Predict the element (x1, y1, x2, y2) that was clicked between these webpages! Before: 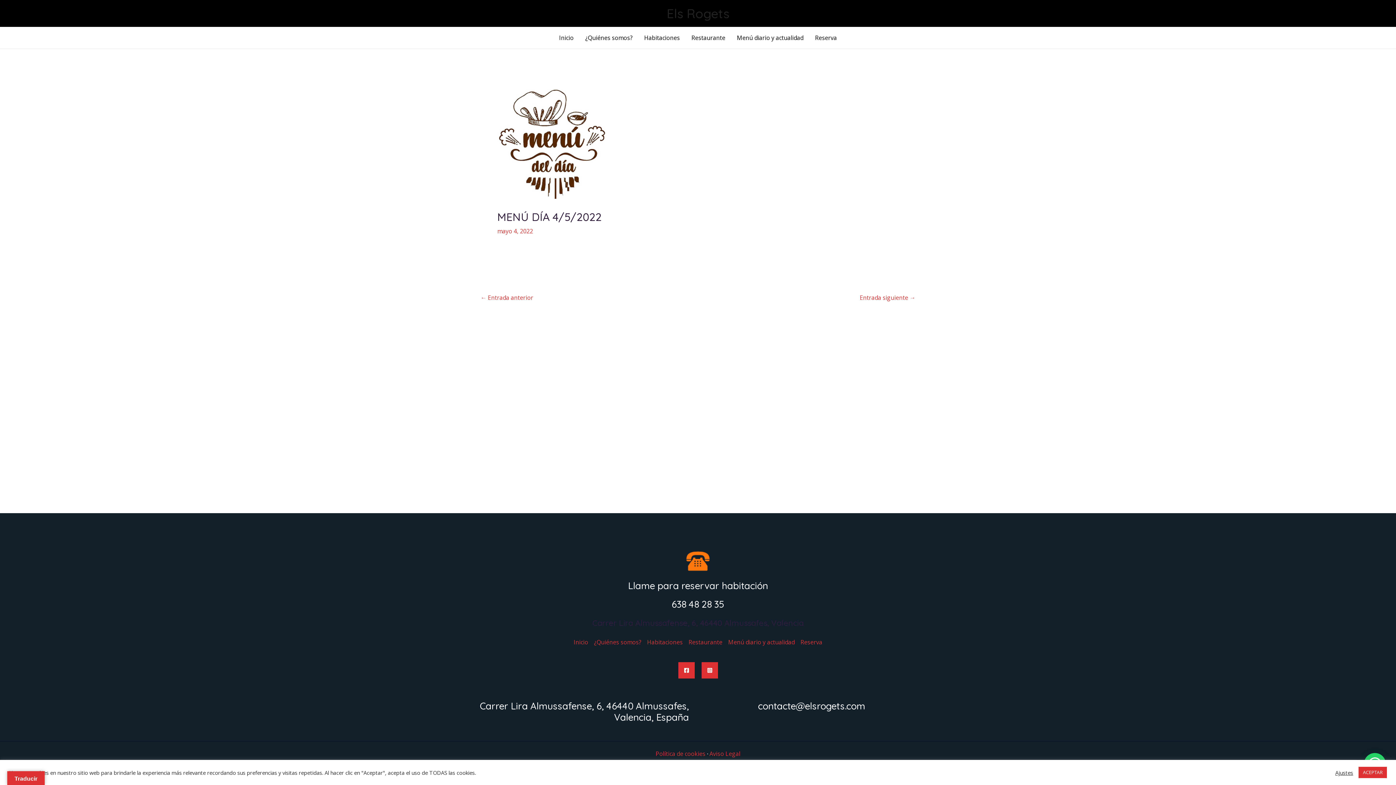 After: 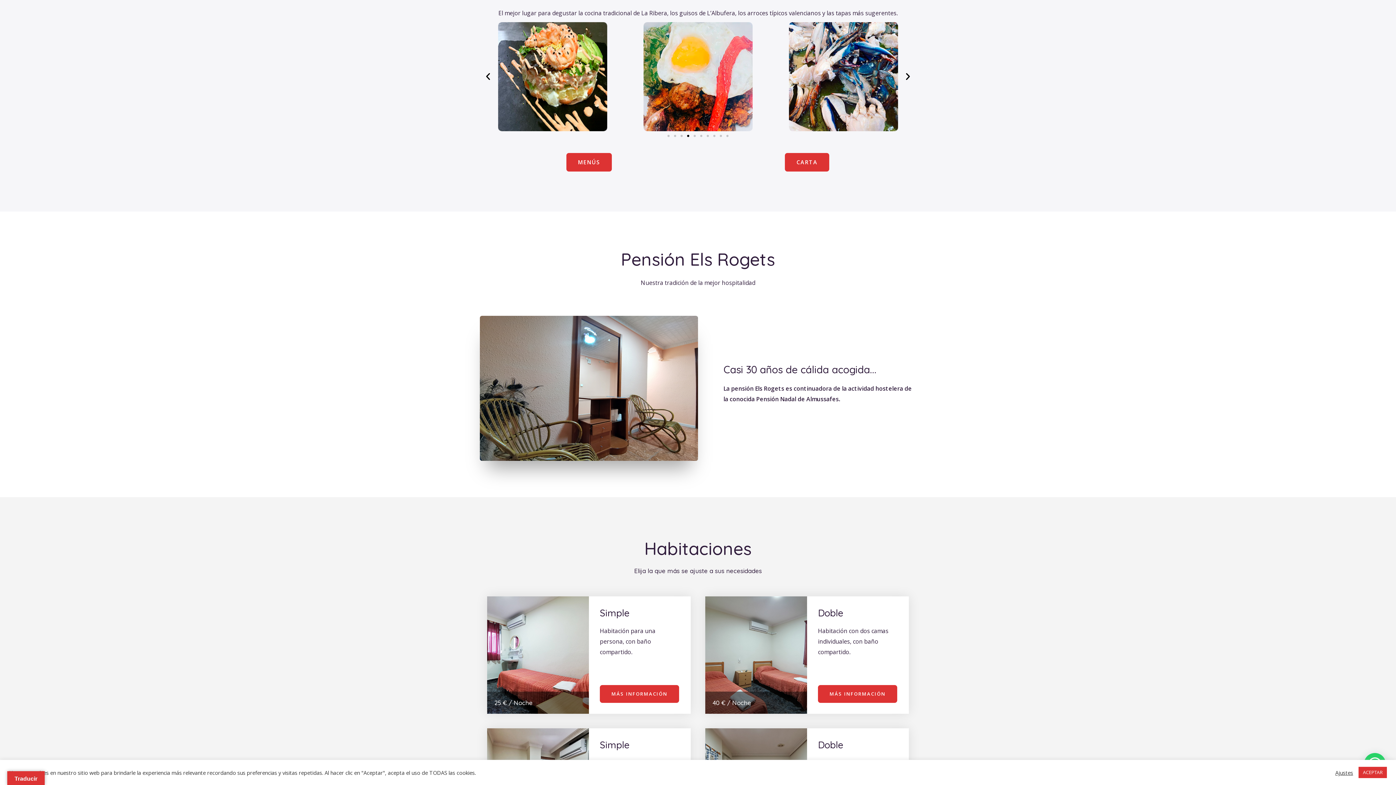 Action: bbox: (685, 26, 731, 48) label: Restaurante